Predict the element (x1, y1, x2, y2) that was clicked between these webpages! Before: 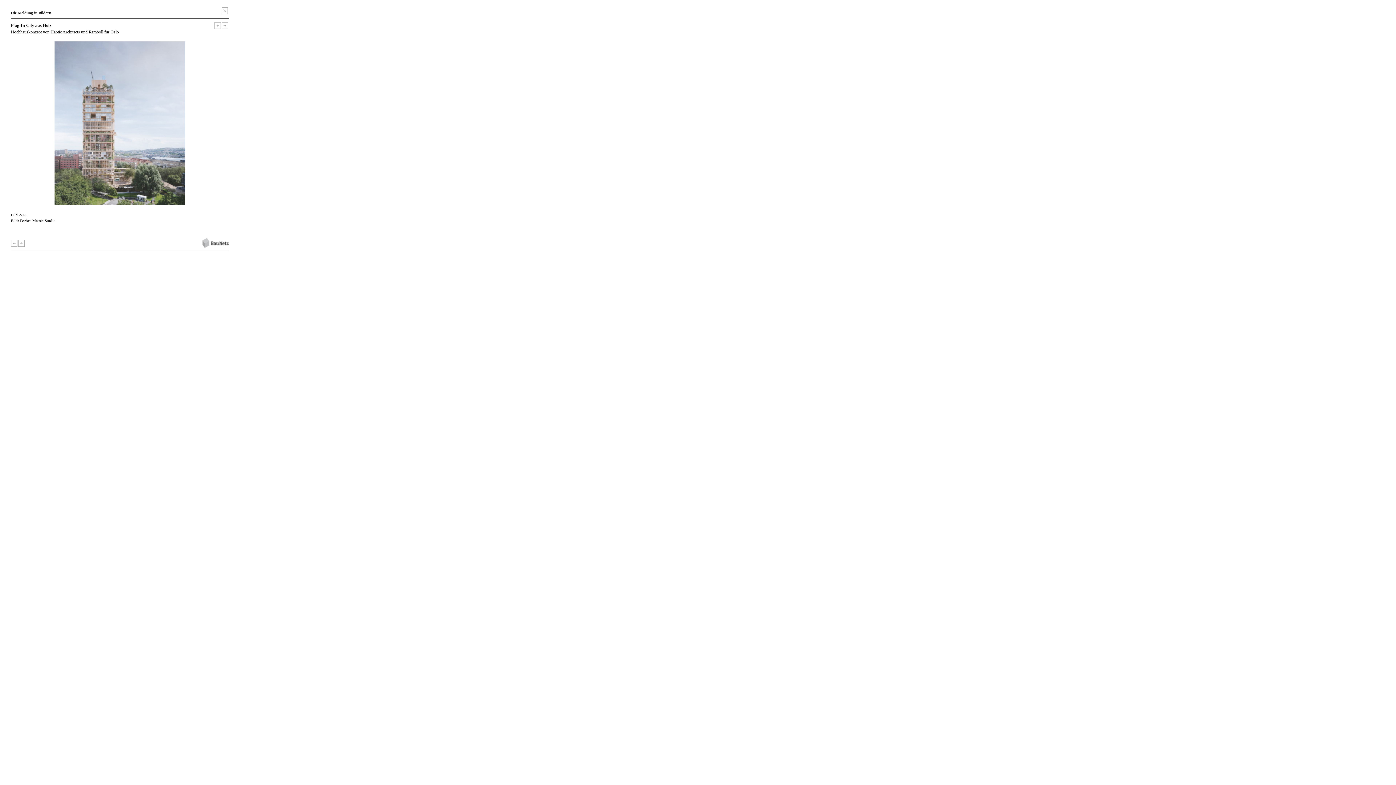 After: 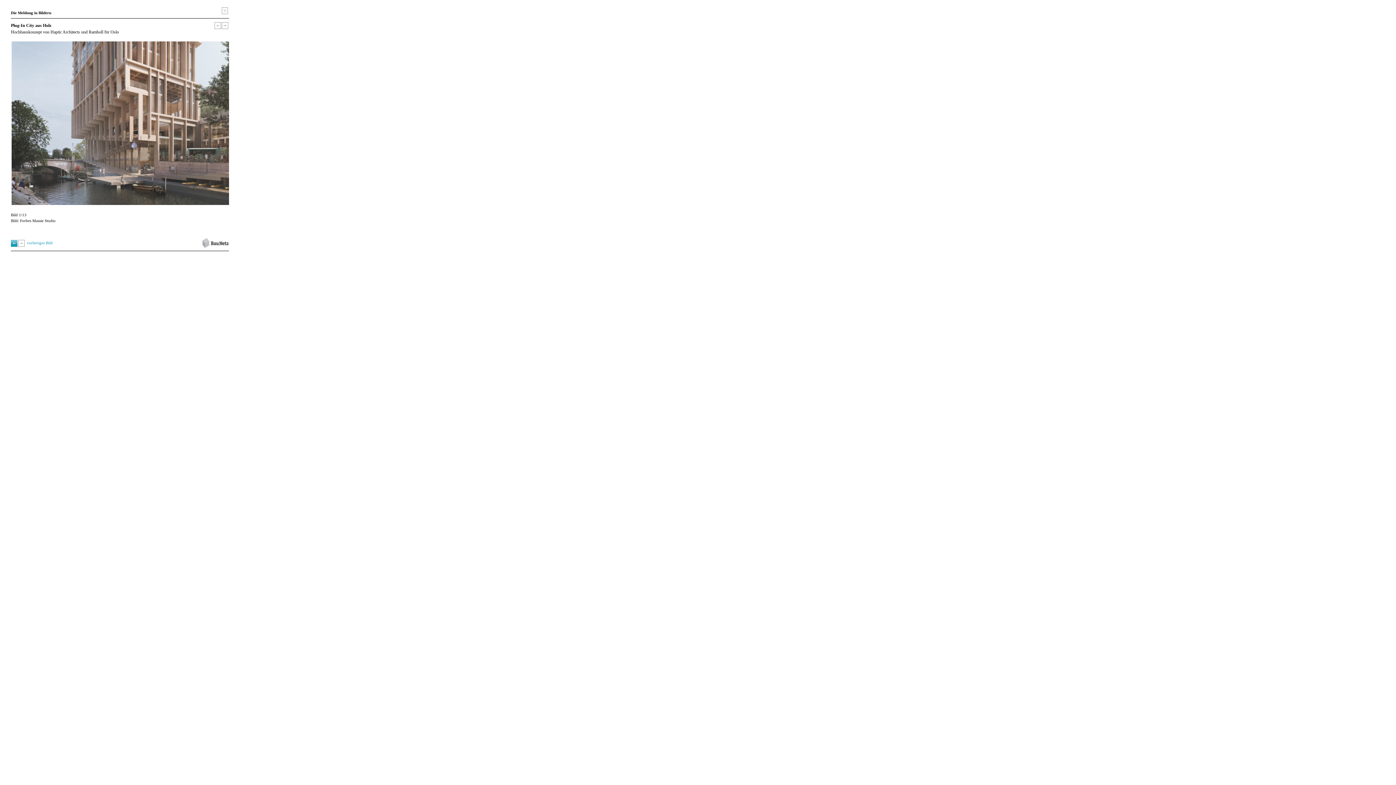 Action: bbox: (10, 240, 17, 246)